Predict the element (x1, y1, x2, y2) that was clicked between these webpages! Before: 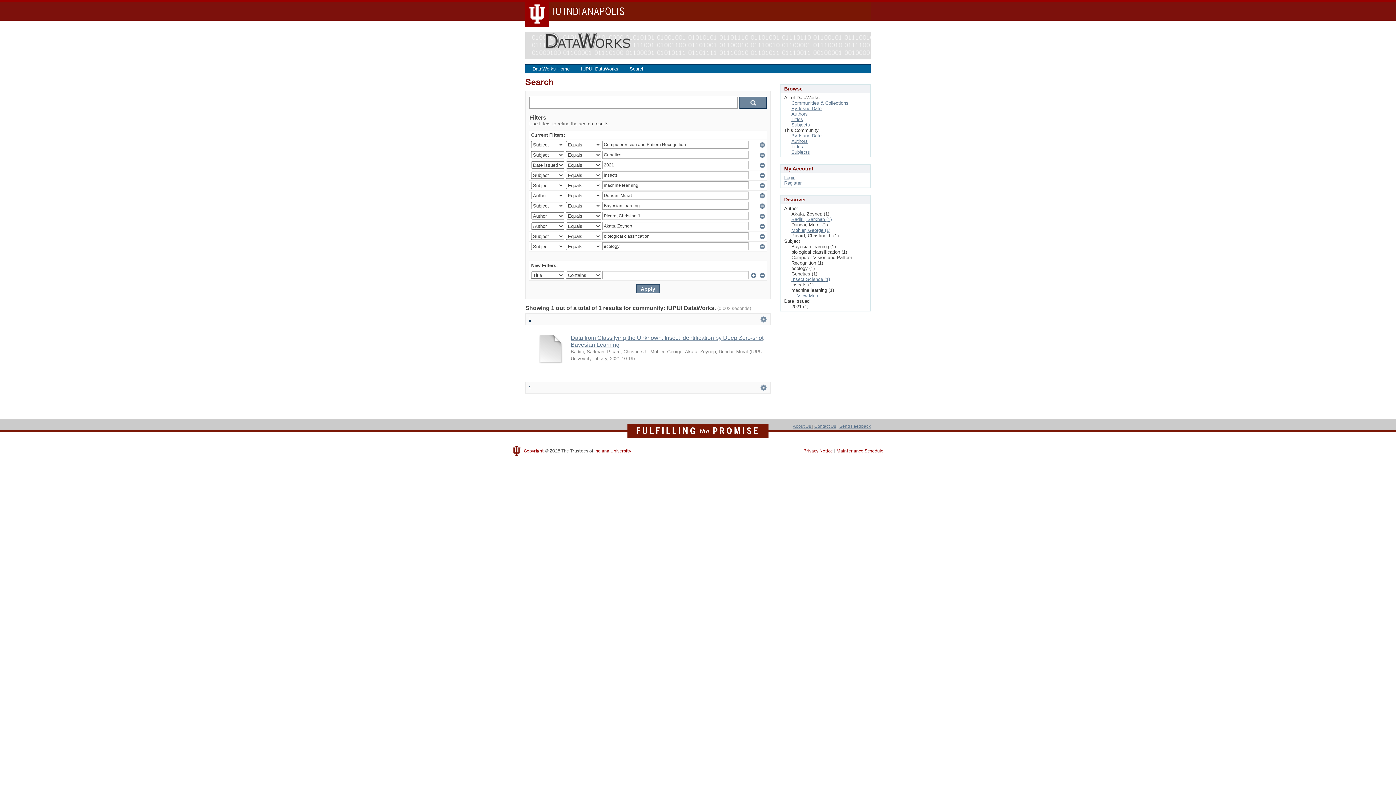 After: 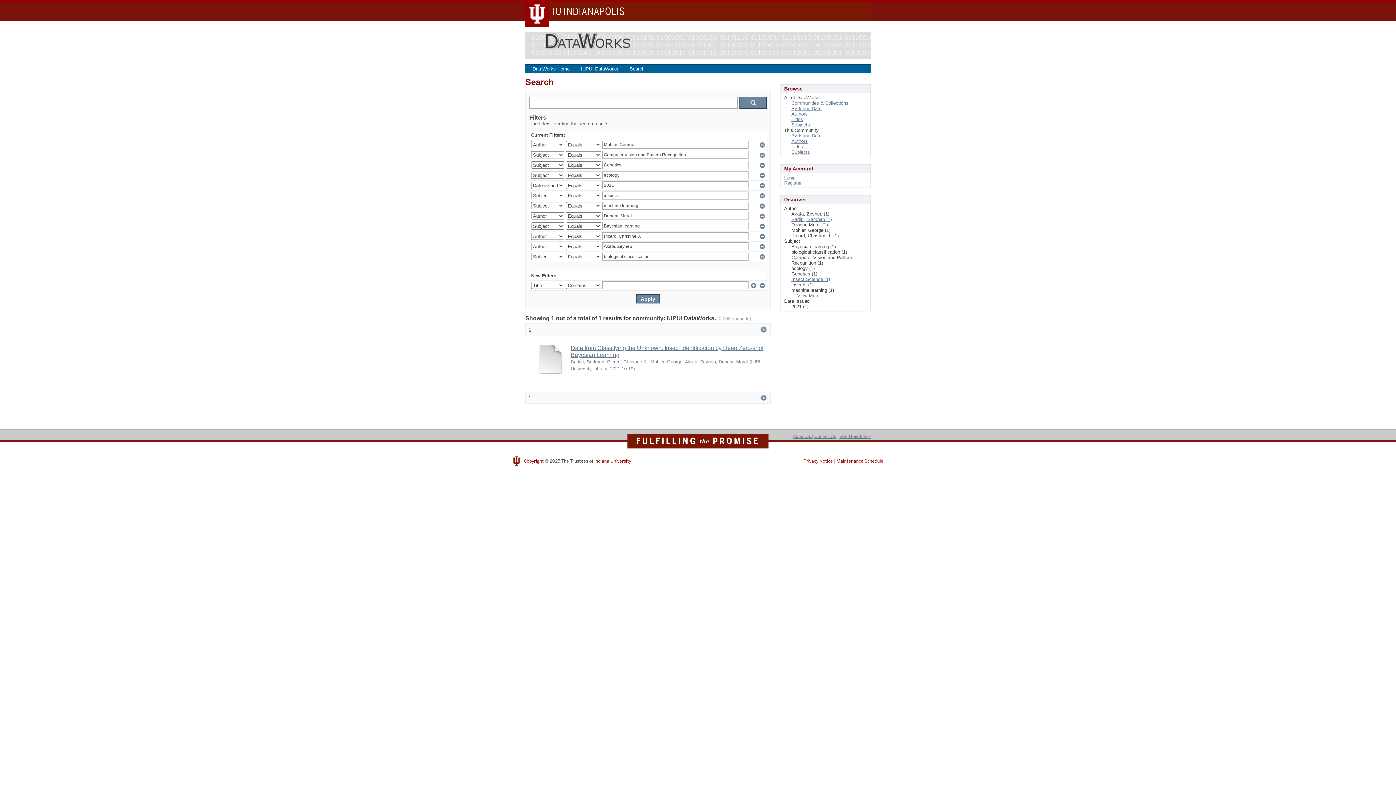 Action: bbox: (791, 227, 830, 233) label: Mohler, George (1)